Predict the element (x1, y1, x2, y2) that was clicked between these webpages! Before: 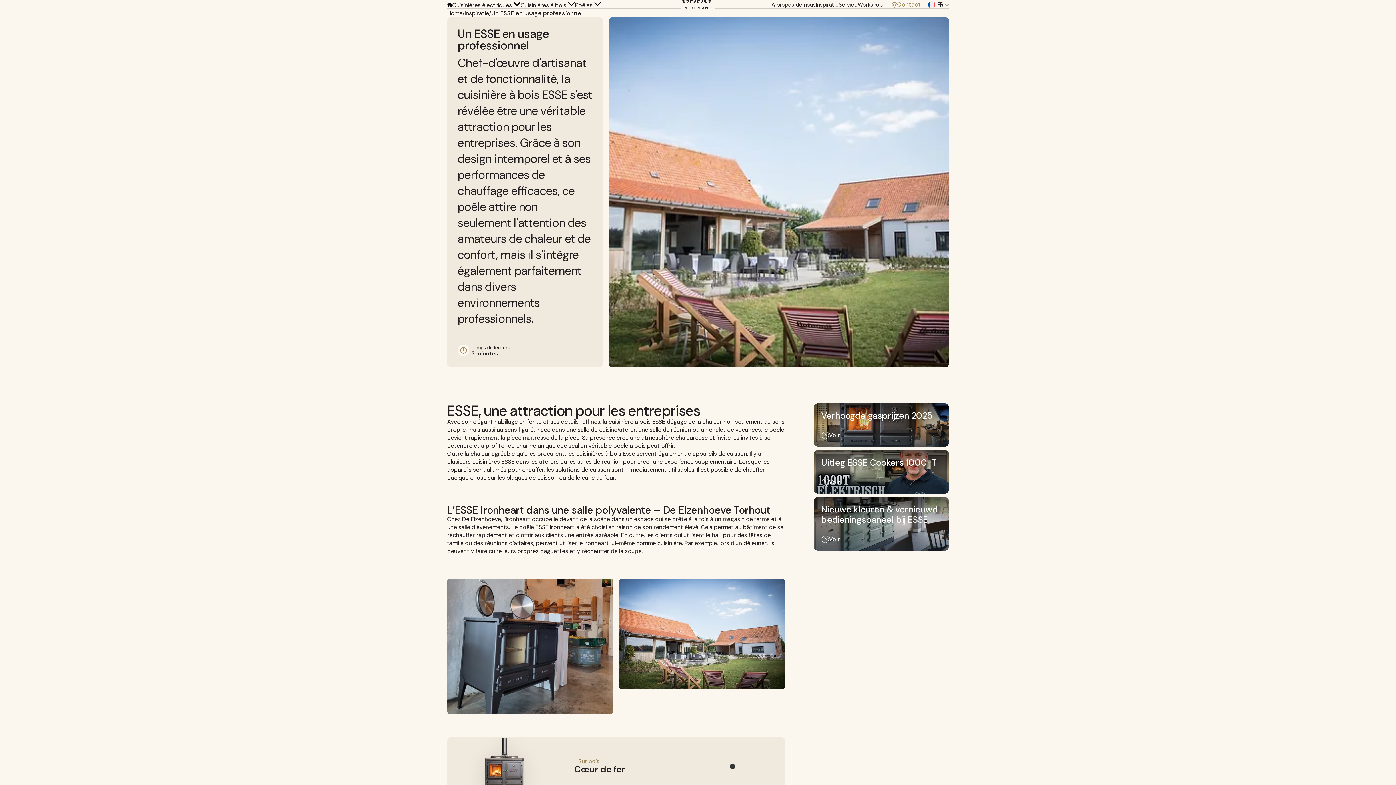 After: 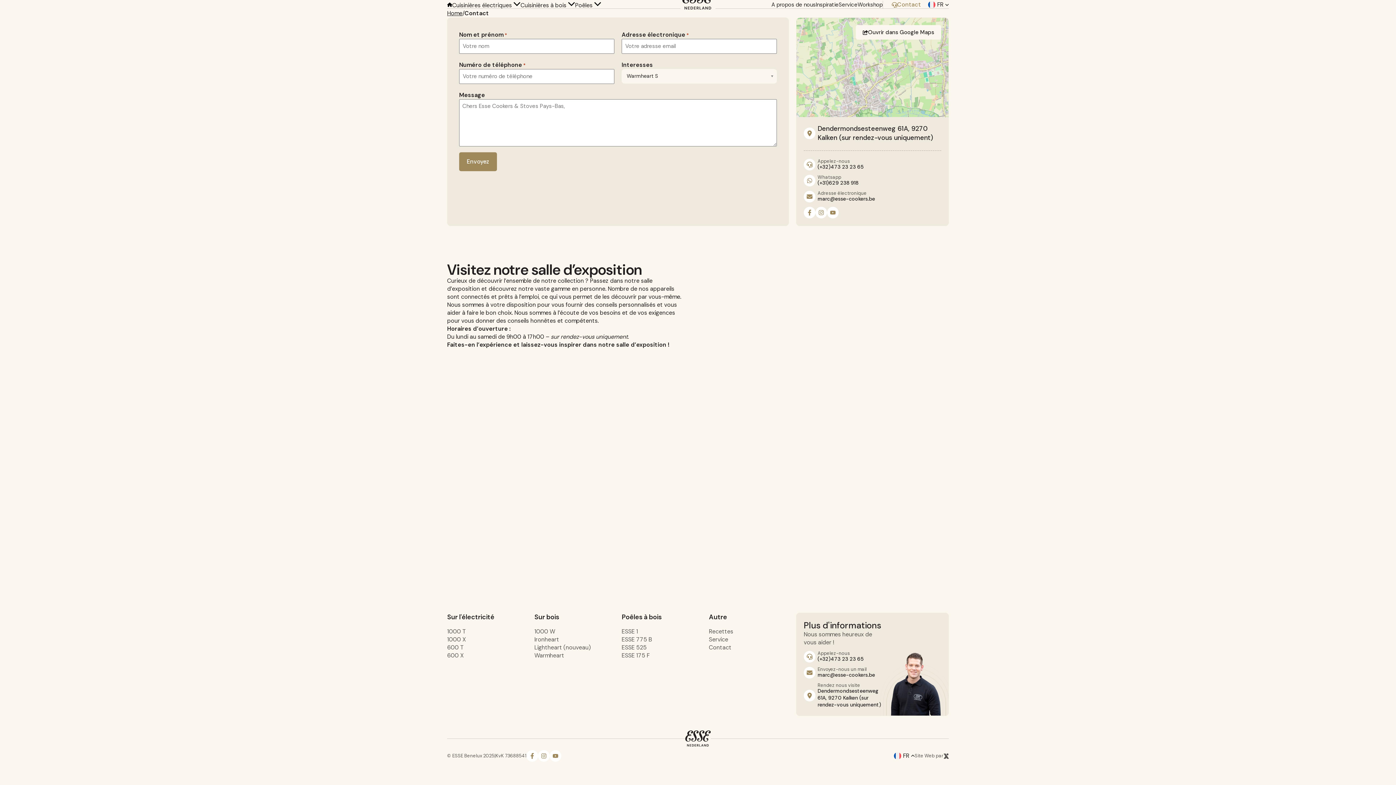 Action: label: Contact bbox: (882, 0, 921, 8)